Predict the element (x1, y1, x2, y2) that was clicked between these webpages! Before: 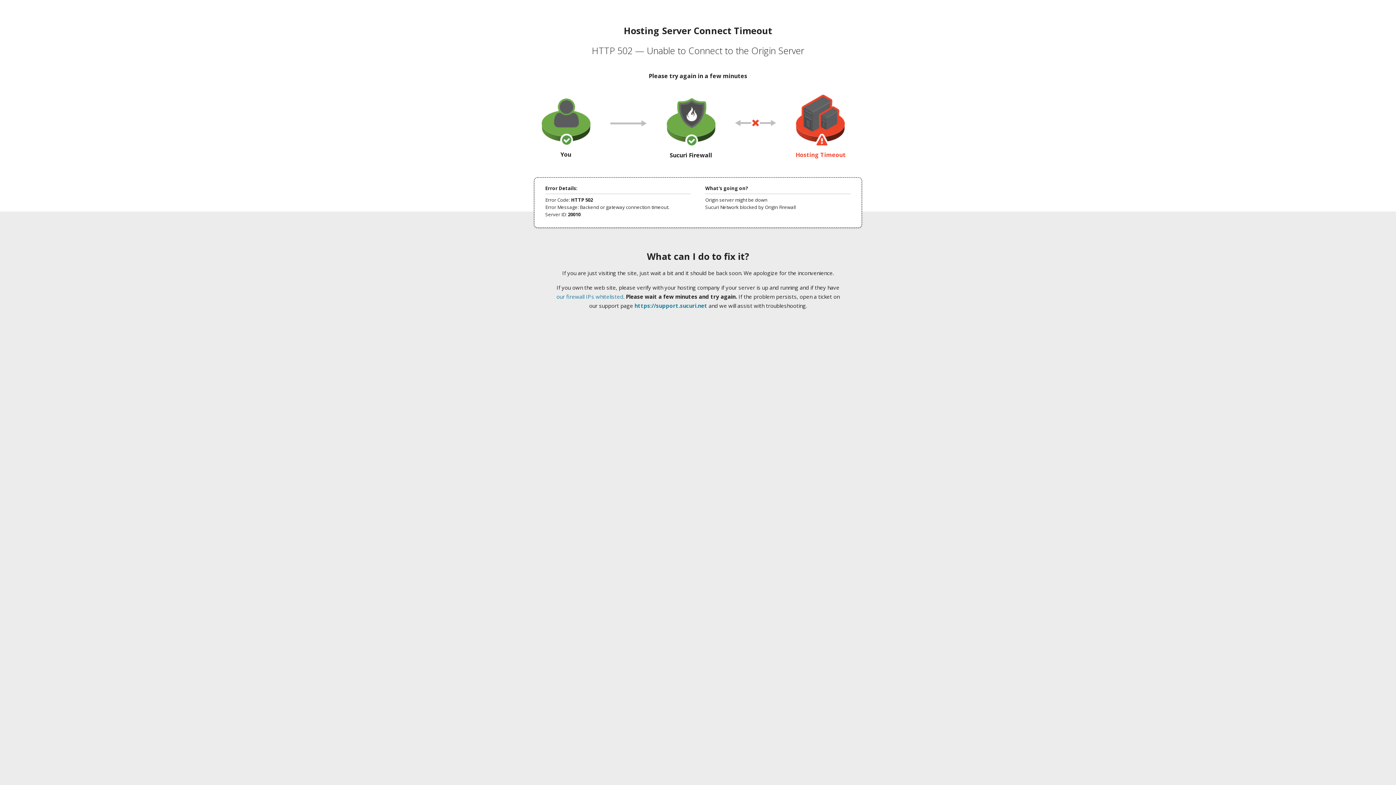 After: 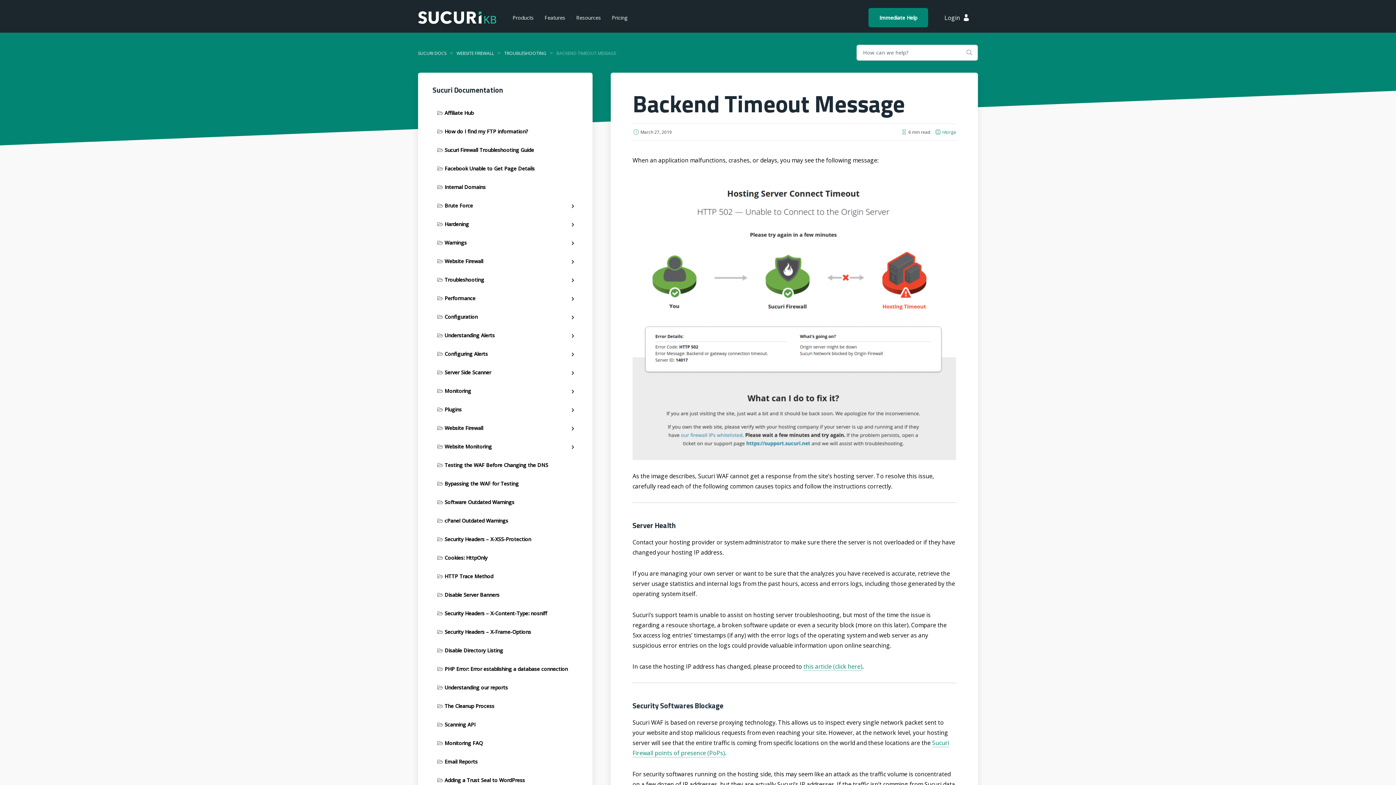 Action: bbox: (556, 293, 623, 300) label: our firewall IPs whitelisted